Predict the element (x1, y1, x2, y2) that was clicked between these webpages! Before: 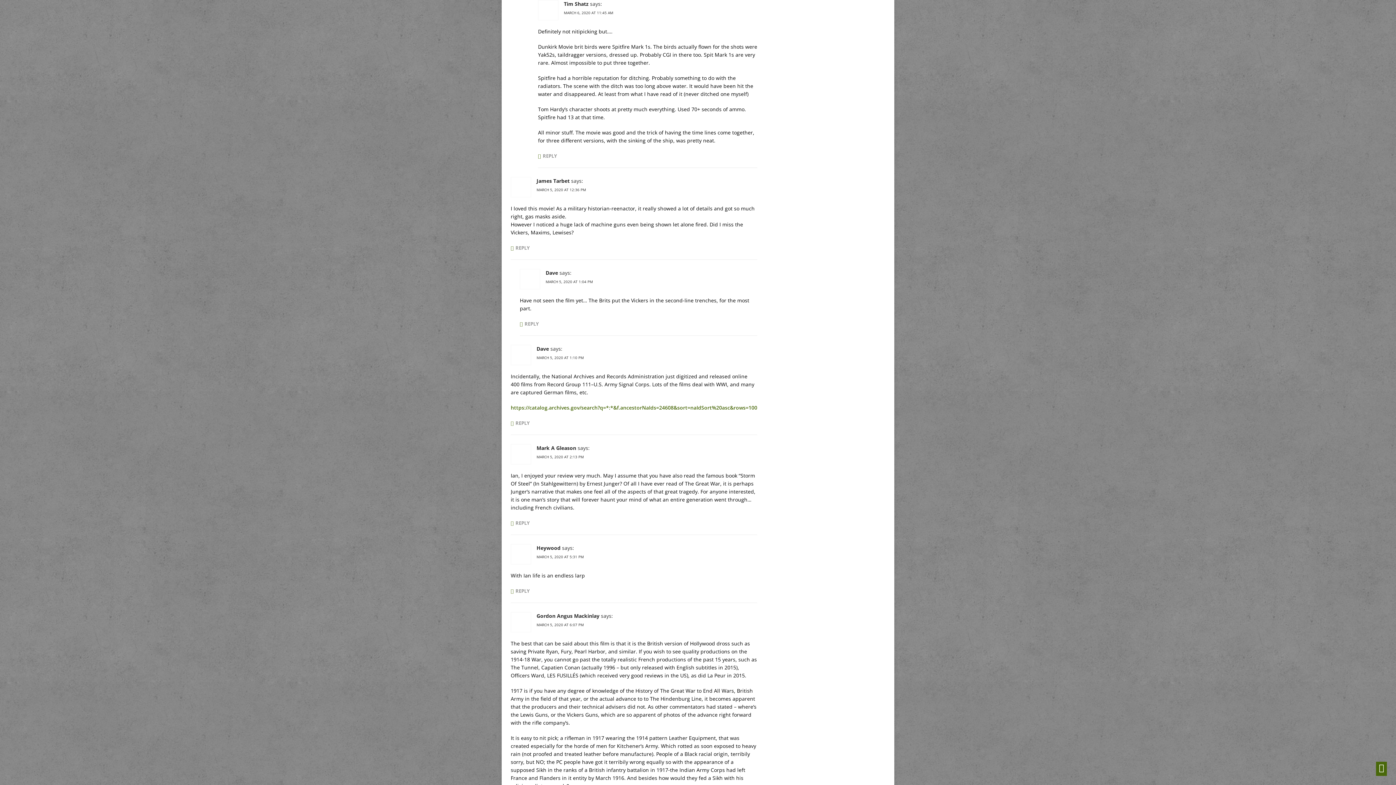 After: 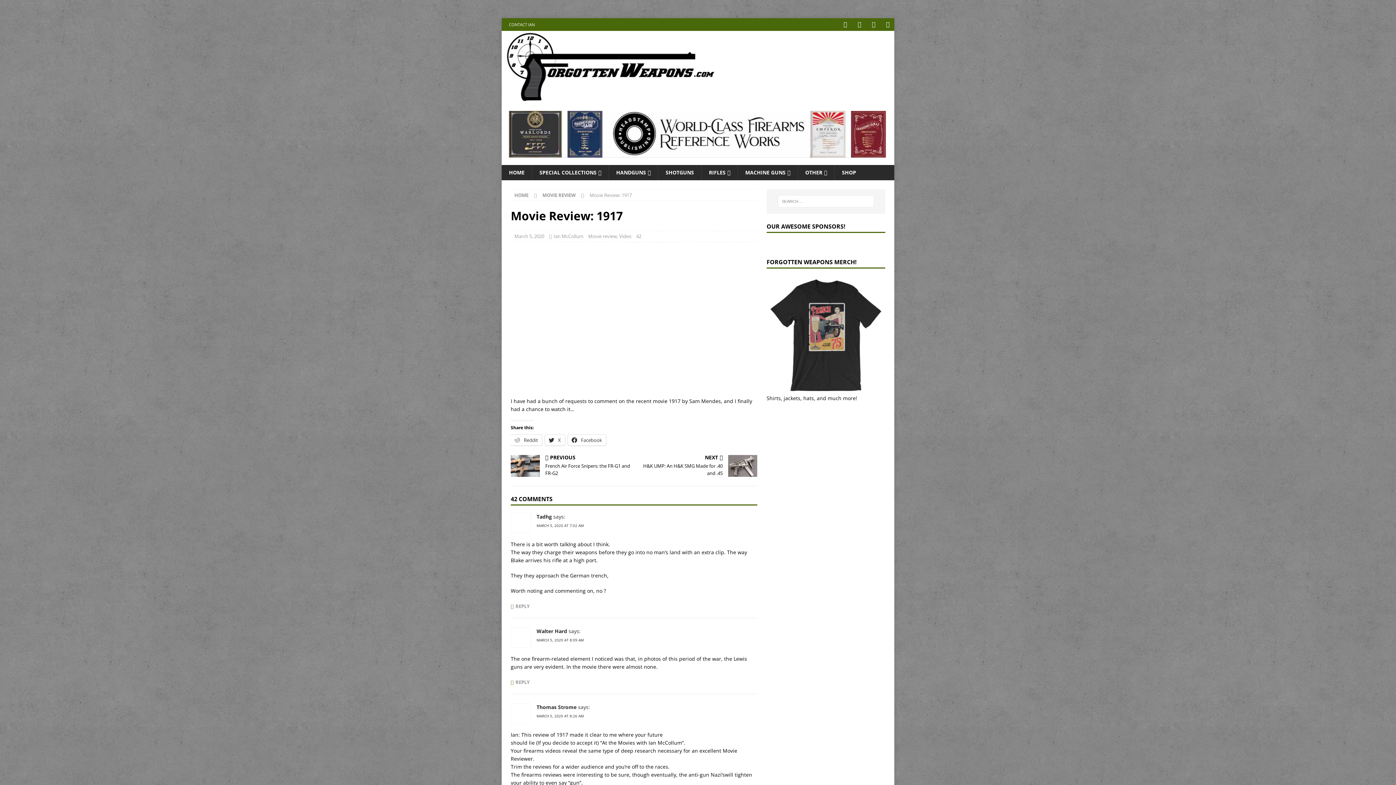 Action: bbox: (1376, 762, 1387, 776)